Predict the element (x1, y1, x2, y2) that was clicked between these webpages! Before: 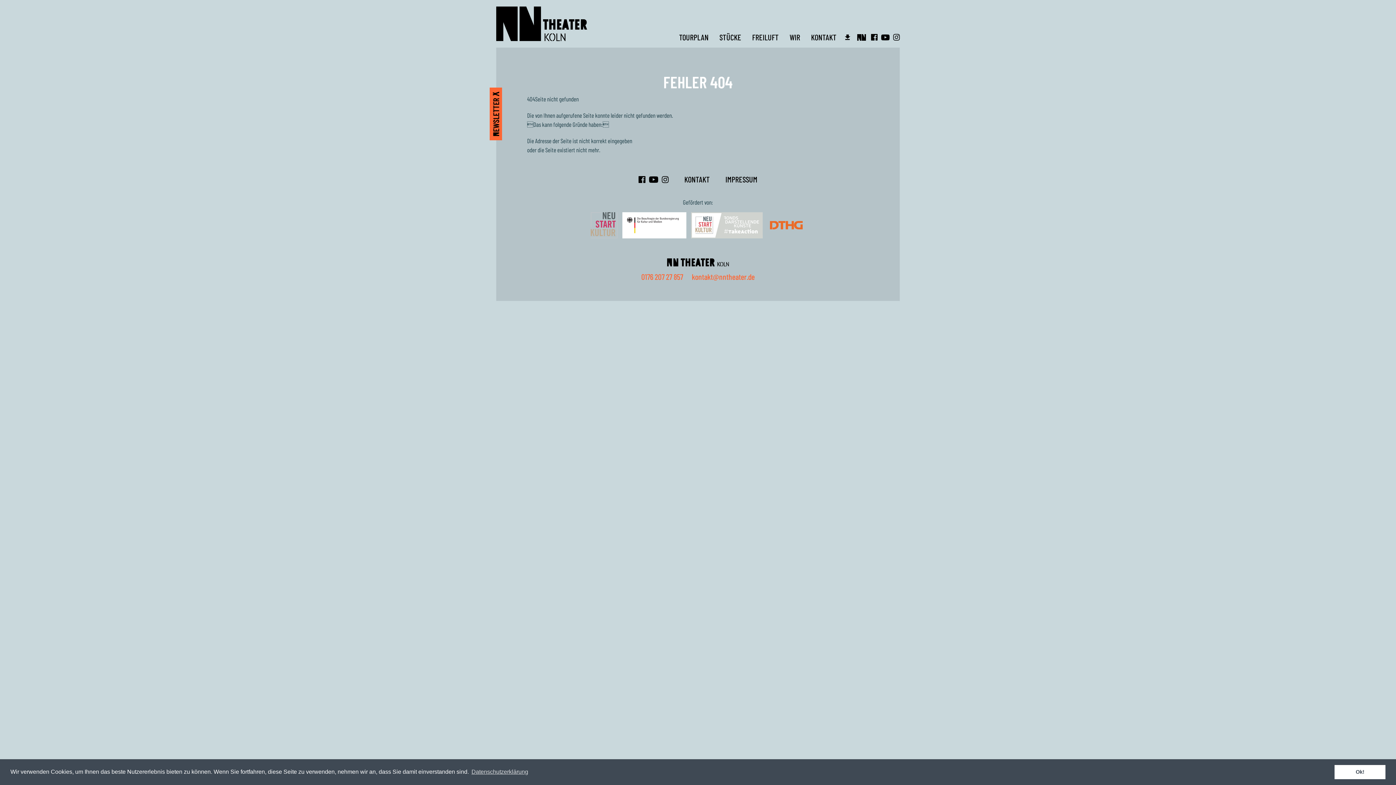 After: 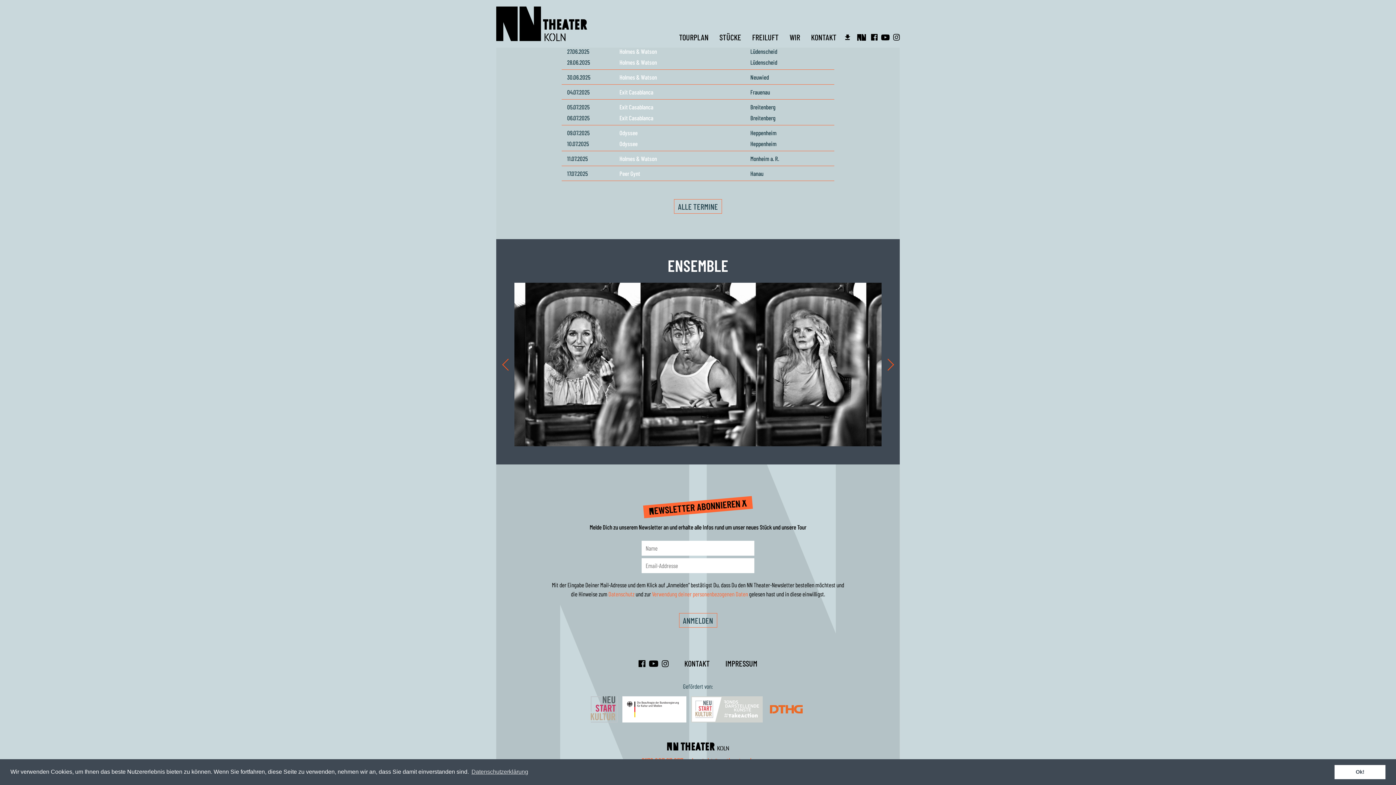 Action: bbox: (784, 26, 805, 47) label: WIR